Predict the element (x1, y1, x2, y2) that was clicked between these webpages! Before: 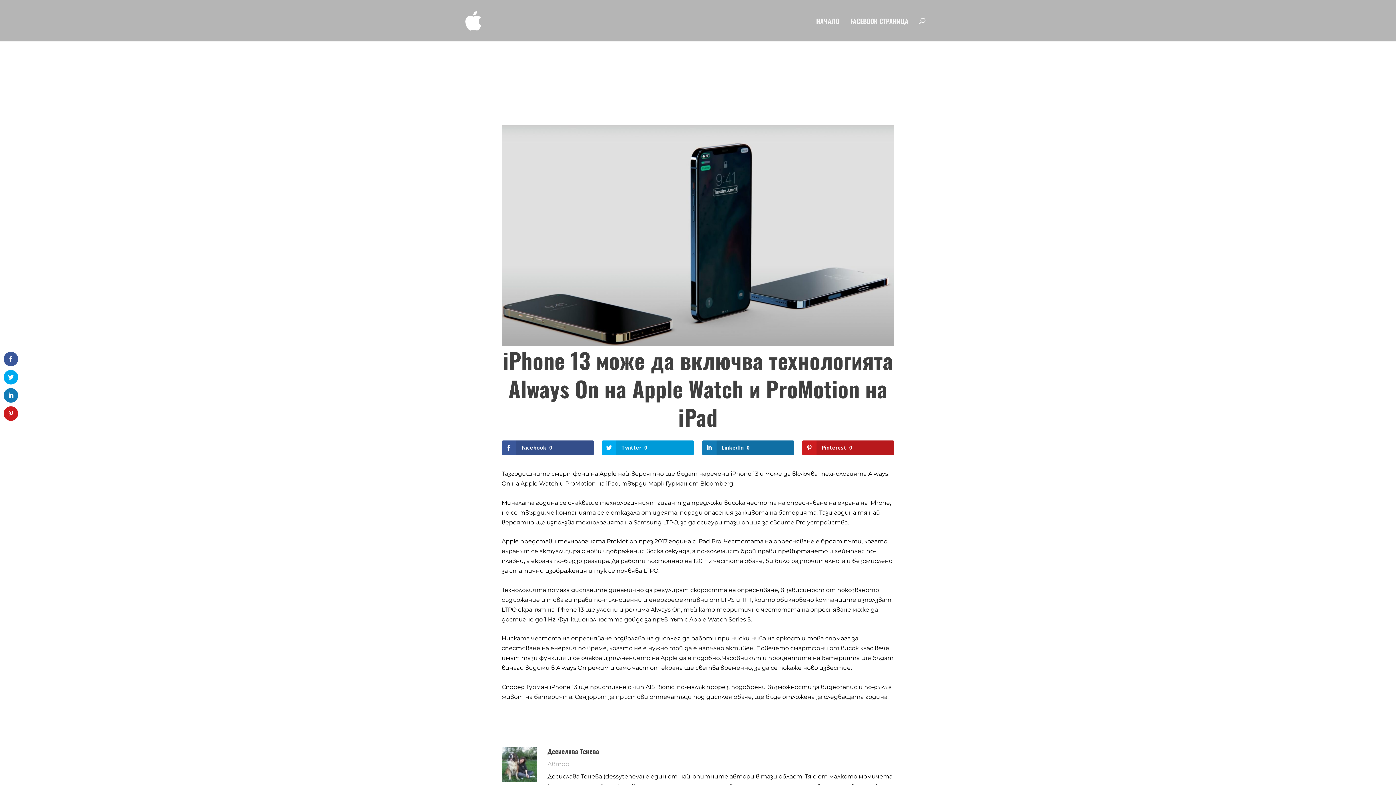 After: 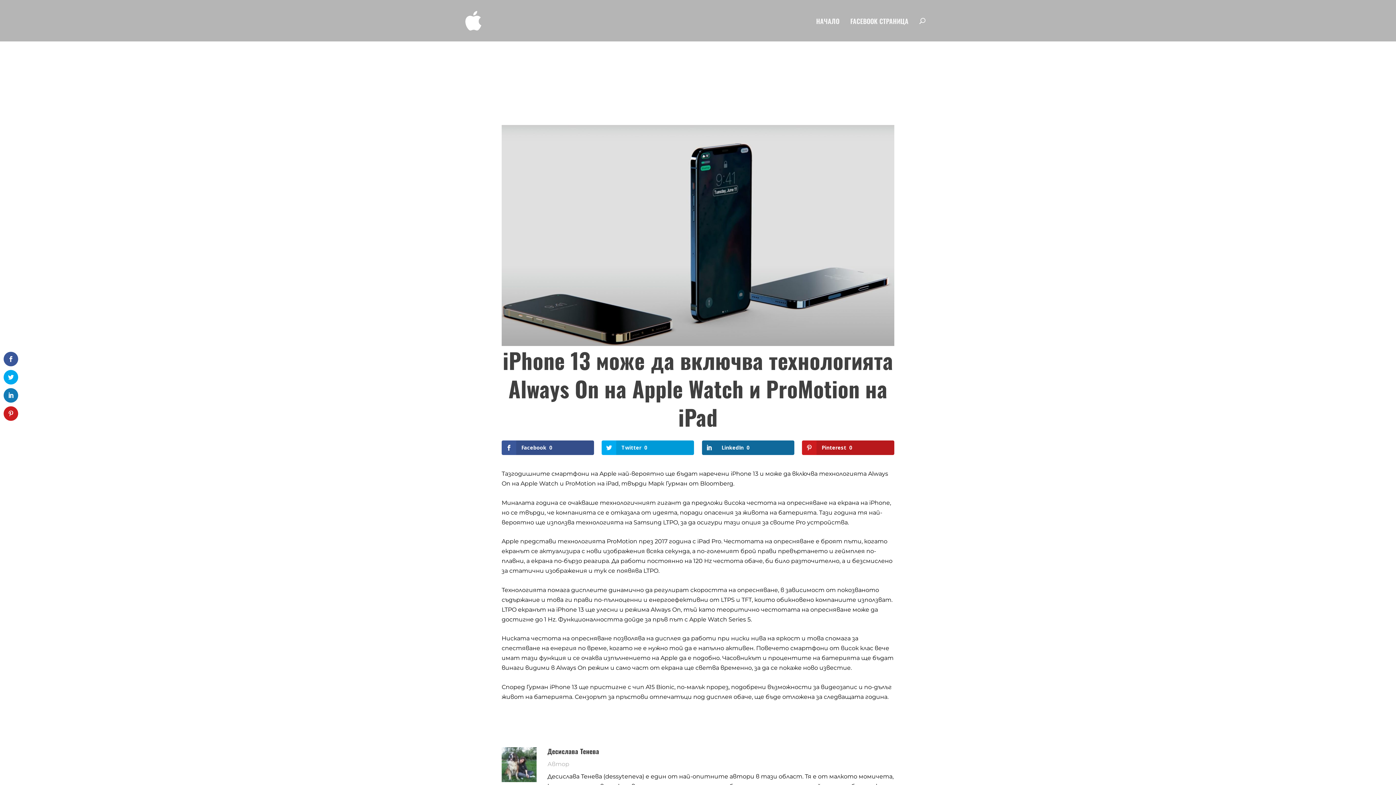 Action: label: LinkedIn0 bbox: (702, 440, 794, 455)